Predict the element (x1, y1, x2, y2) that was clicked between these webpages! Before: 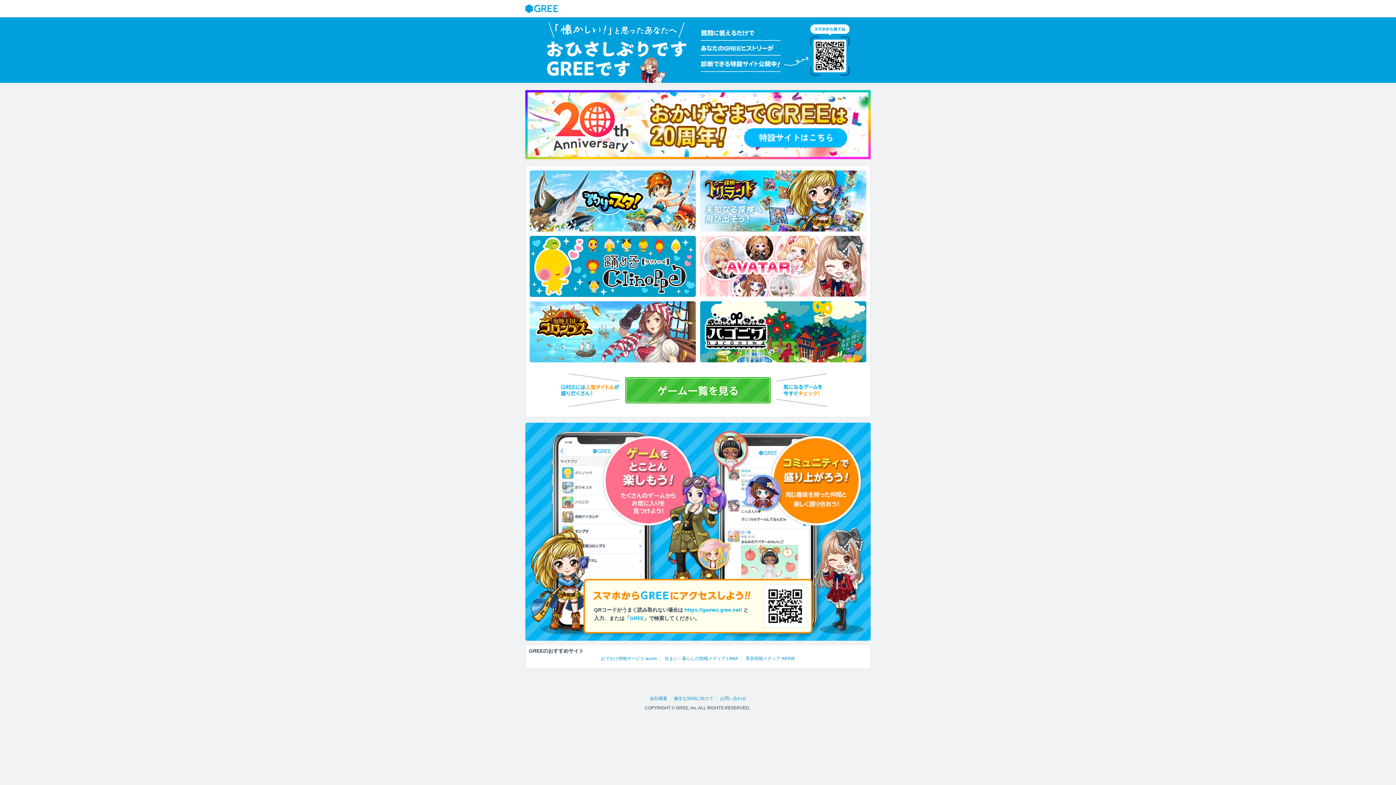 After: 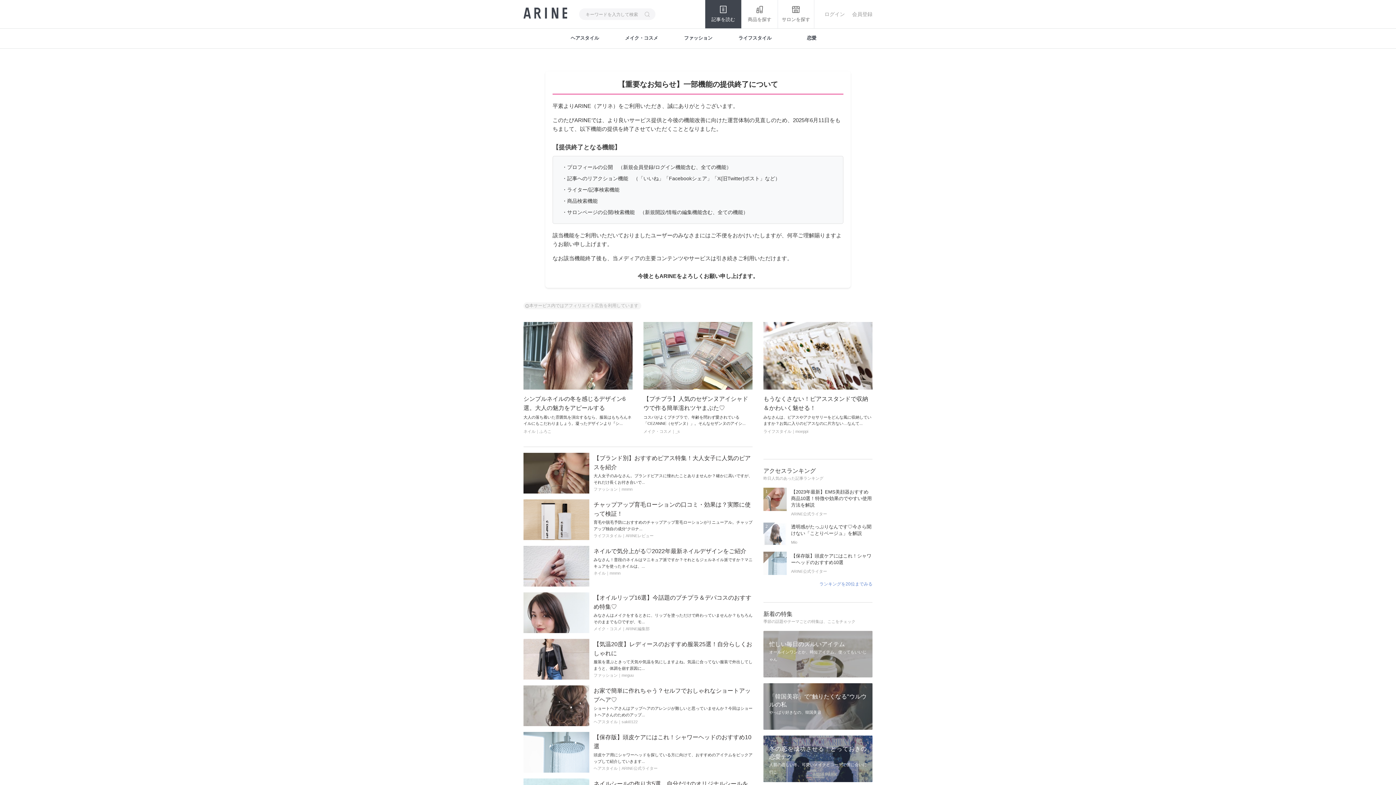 Action: label: 美容情報メディア ARINE bbox: (745, 656, 795, 661)